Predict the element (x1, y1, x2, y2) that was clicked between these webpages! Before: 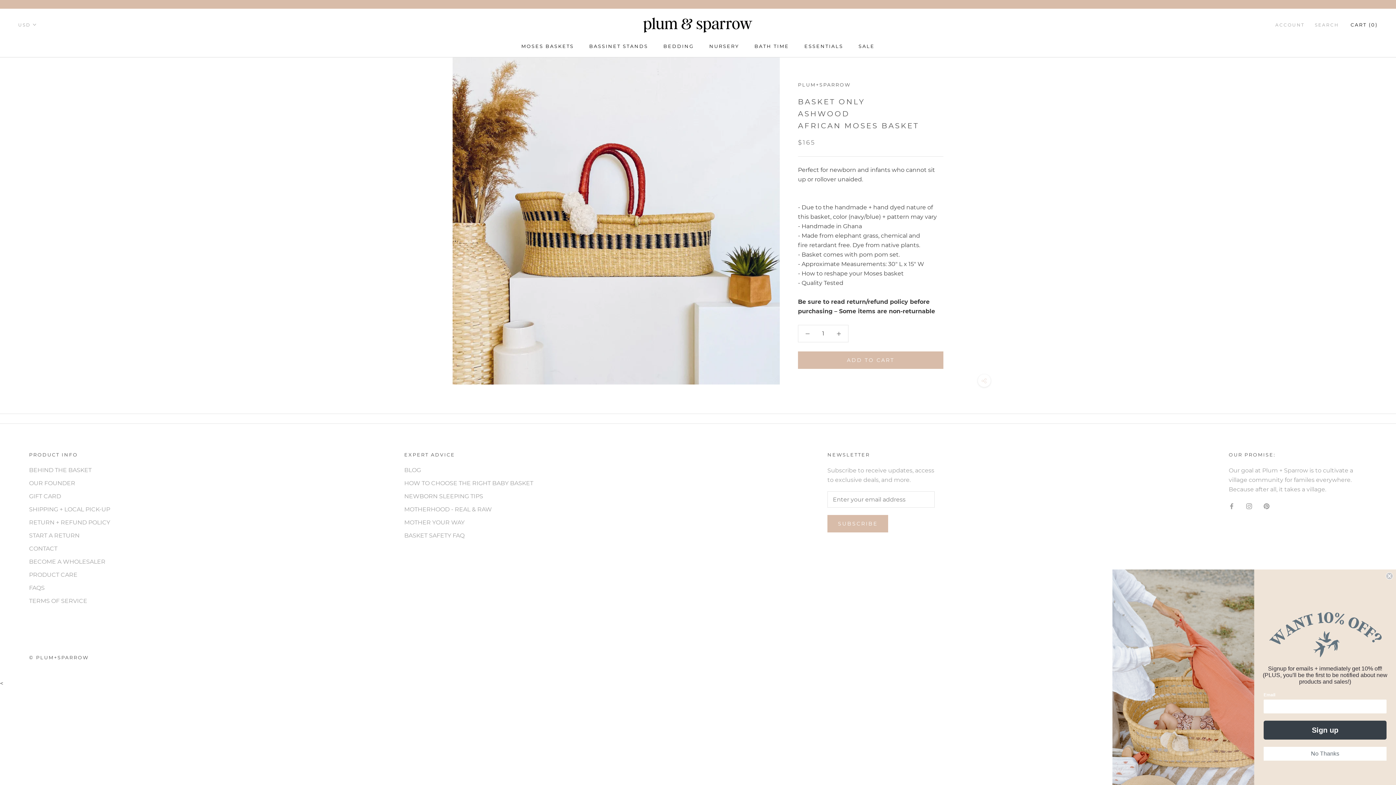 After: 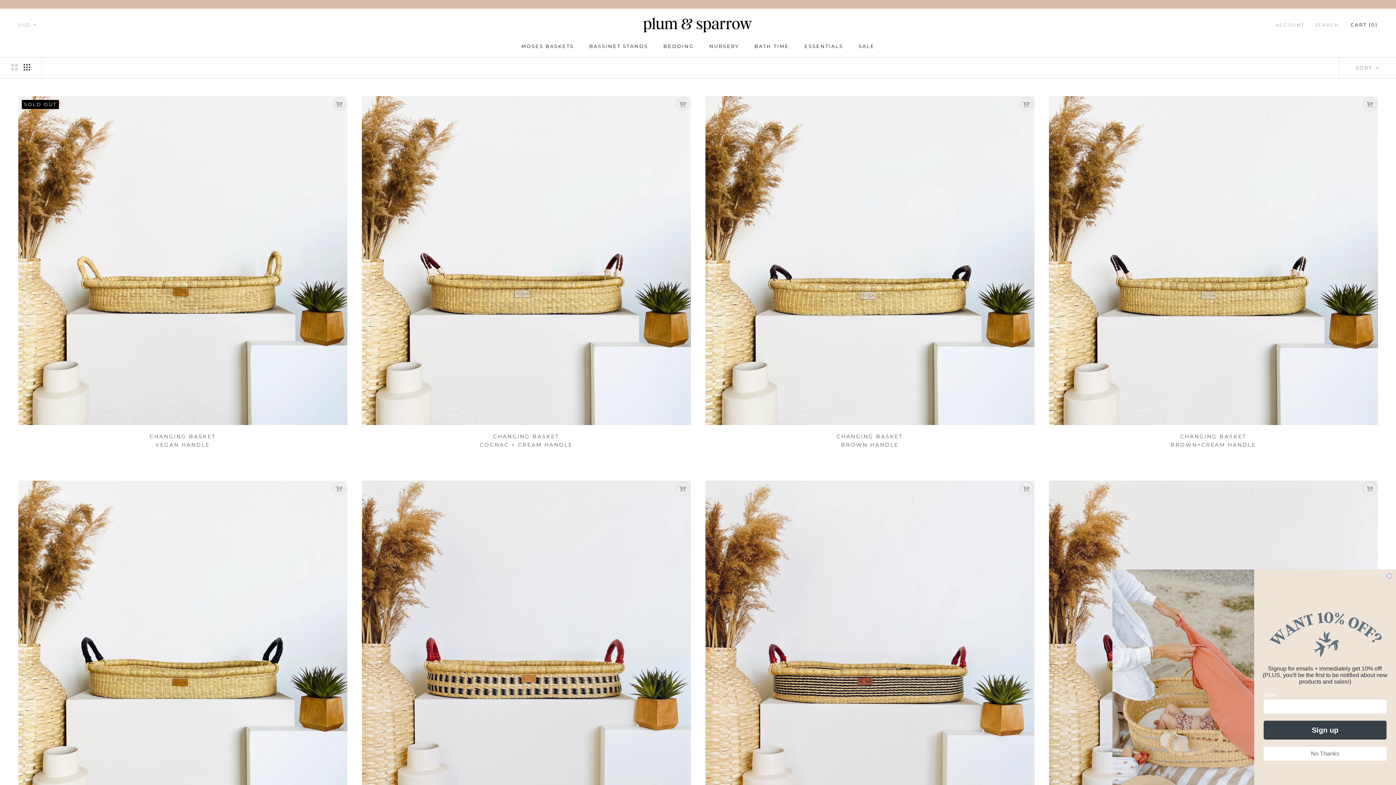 Action: label: NURSERY bbox: (709, 43, 739, 48)